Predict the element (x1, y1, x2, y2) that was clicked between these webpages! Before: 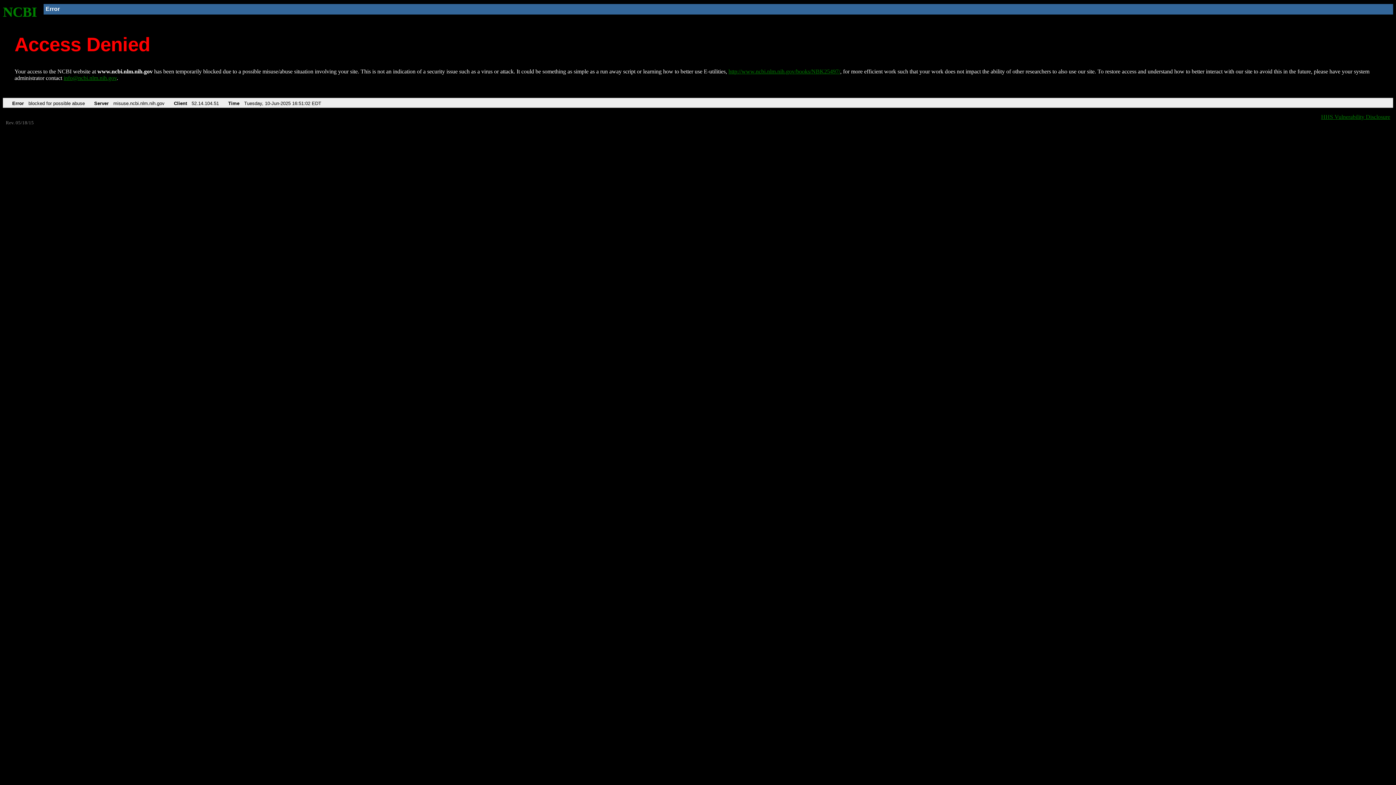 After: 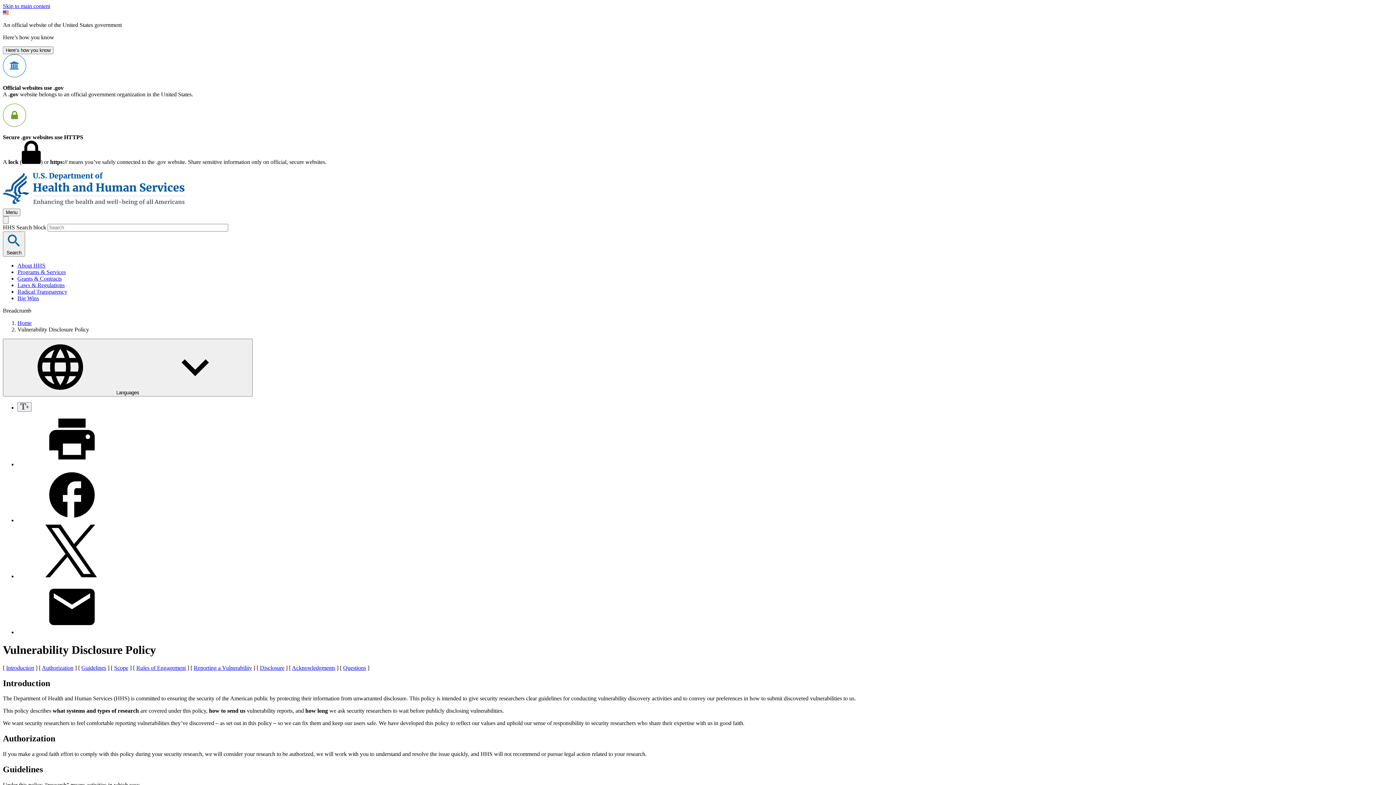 Action: label: HHS Vulnerability Disclosure bbox: (1321, 113, 1390, 119)